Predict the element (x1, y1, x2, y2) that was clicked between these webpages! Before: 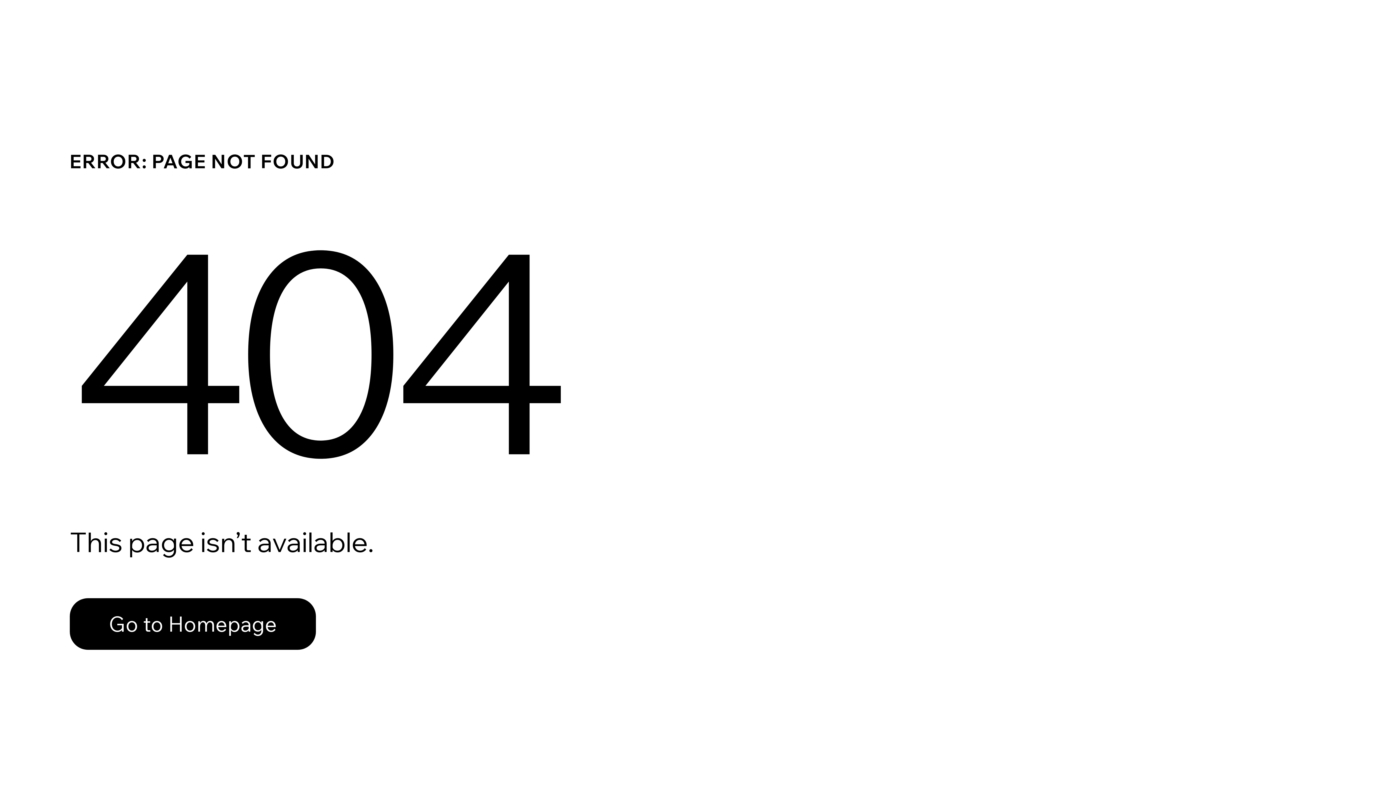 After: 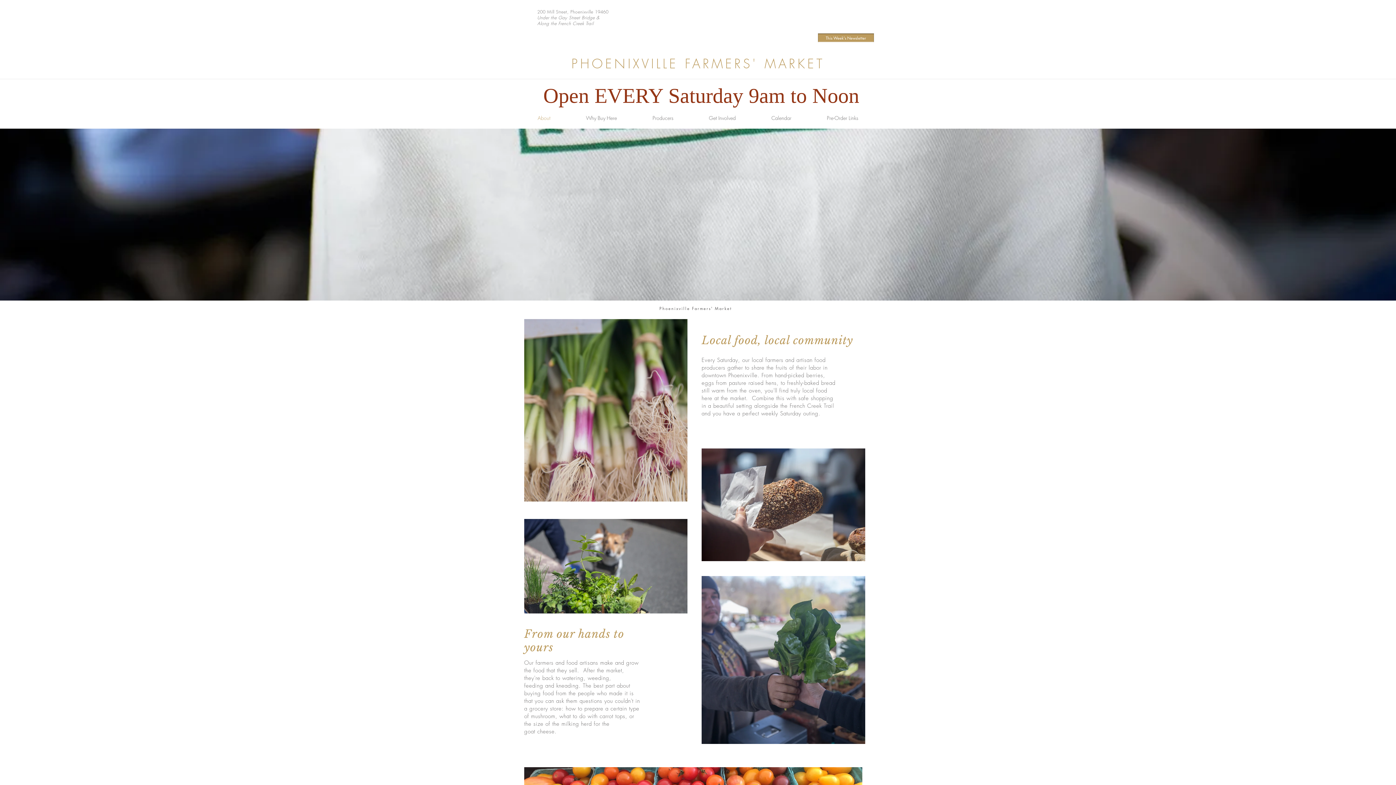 Action: bbox: (69, 582, 768, 659) label: Go to Homepage